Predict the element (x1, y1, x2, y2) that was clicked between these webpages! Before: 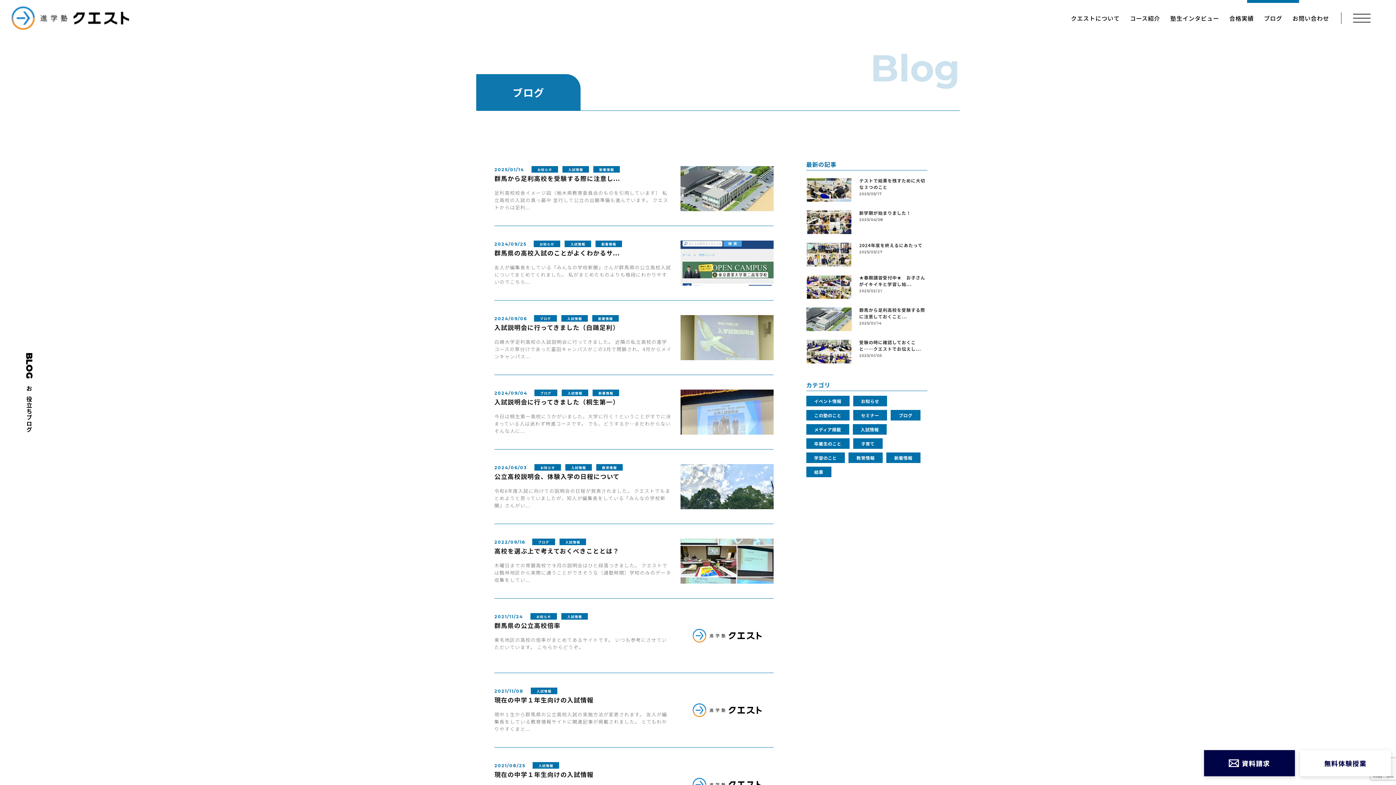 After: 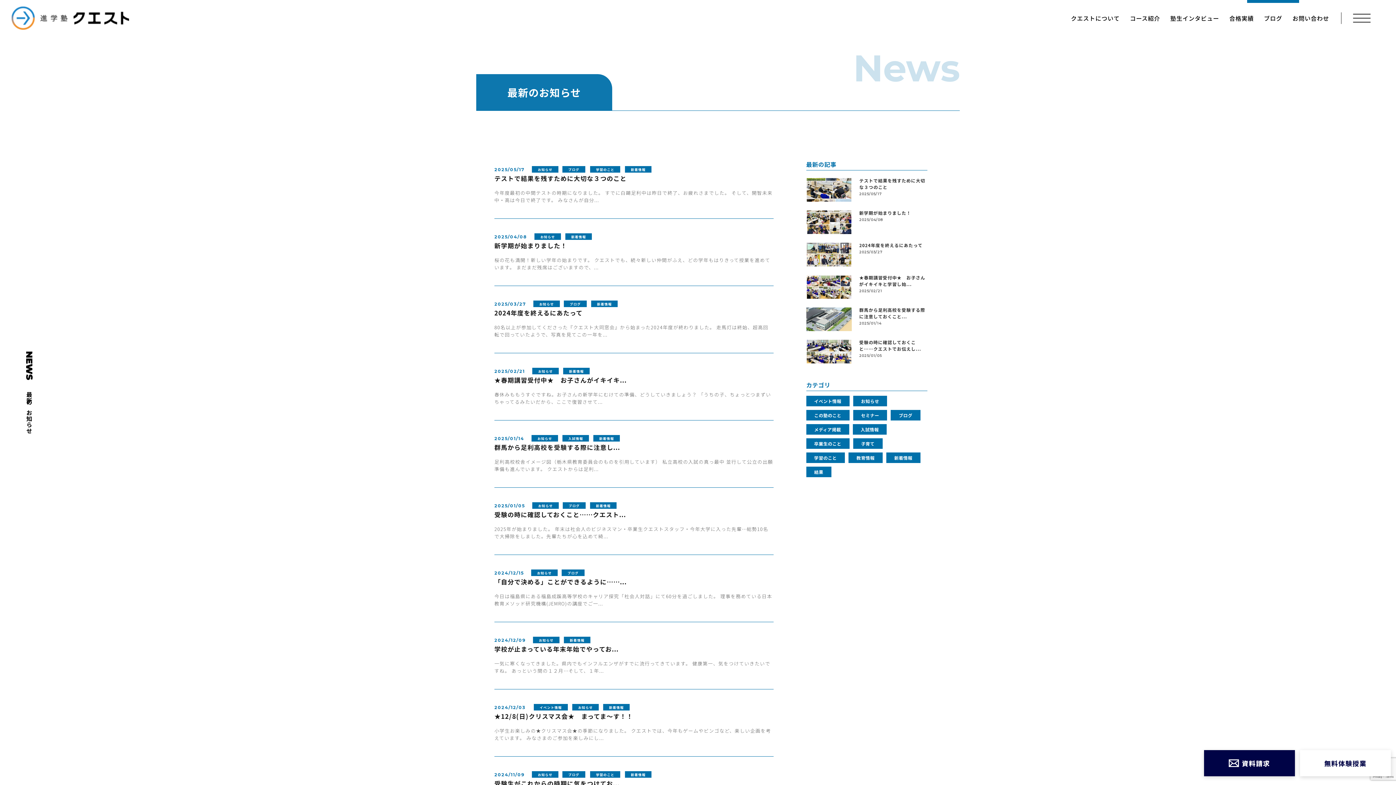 Action: bbox: (534, 464, 561, 470) label: お知らせ